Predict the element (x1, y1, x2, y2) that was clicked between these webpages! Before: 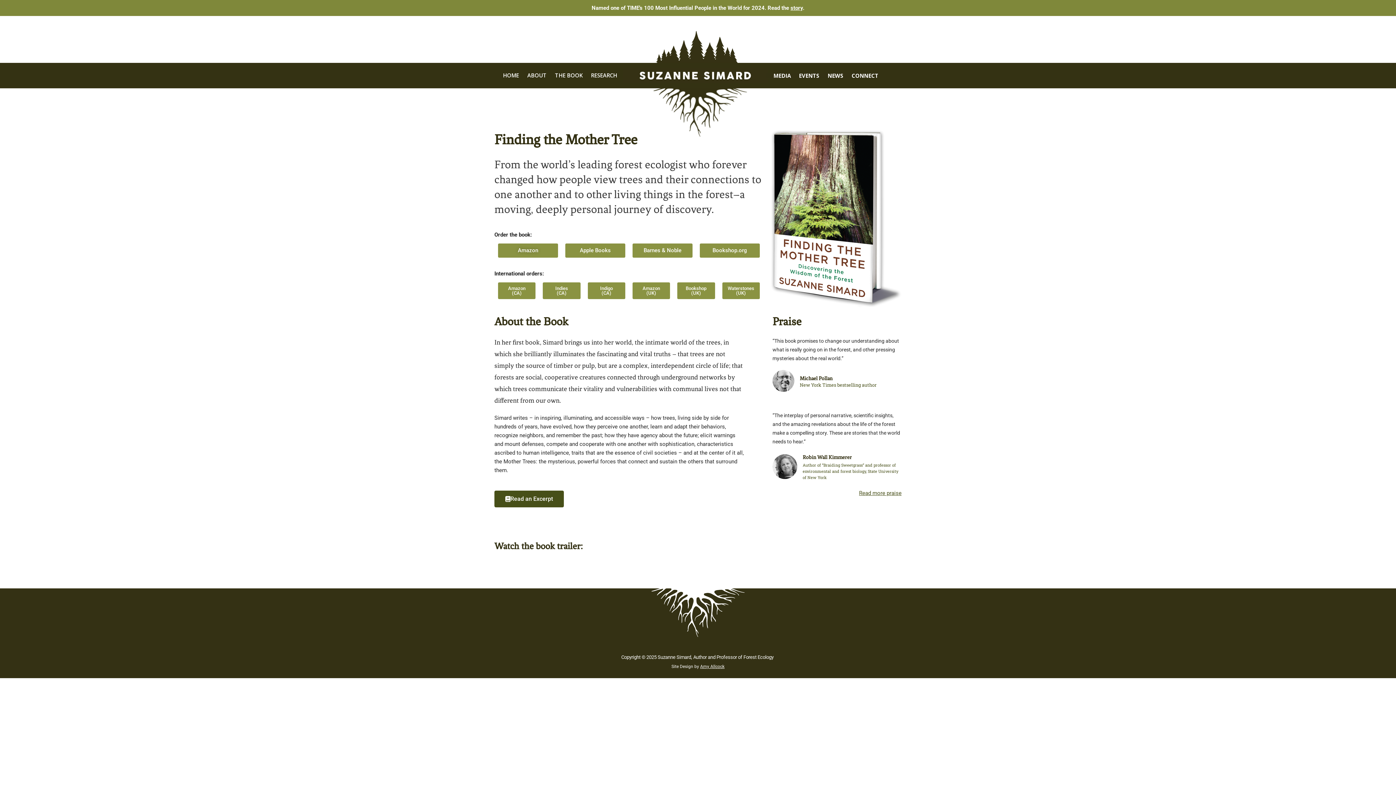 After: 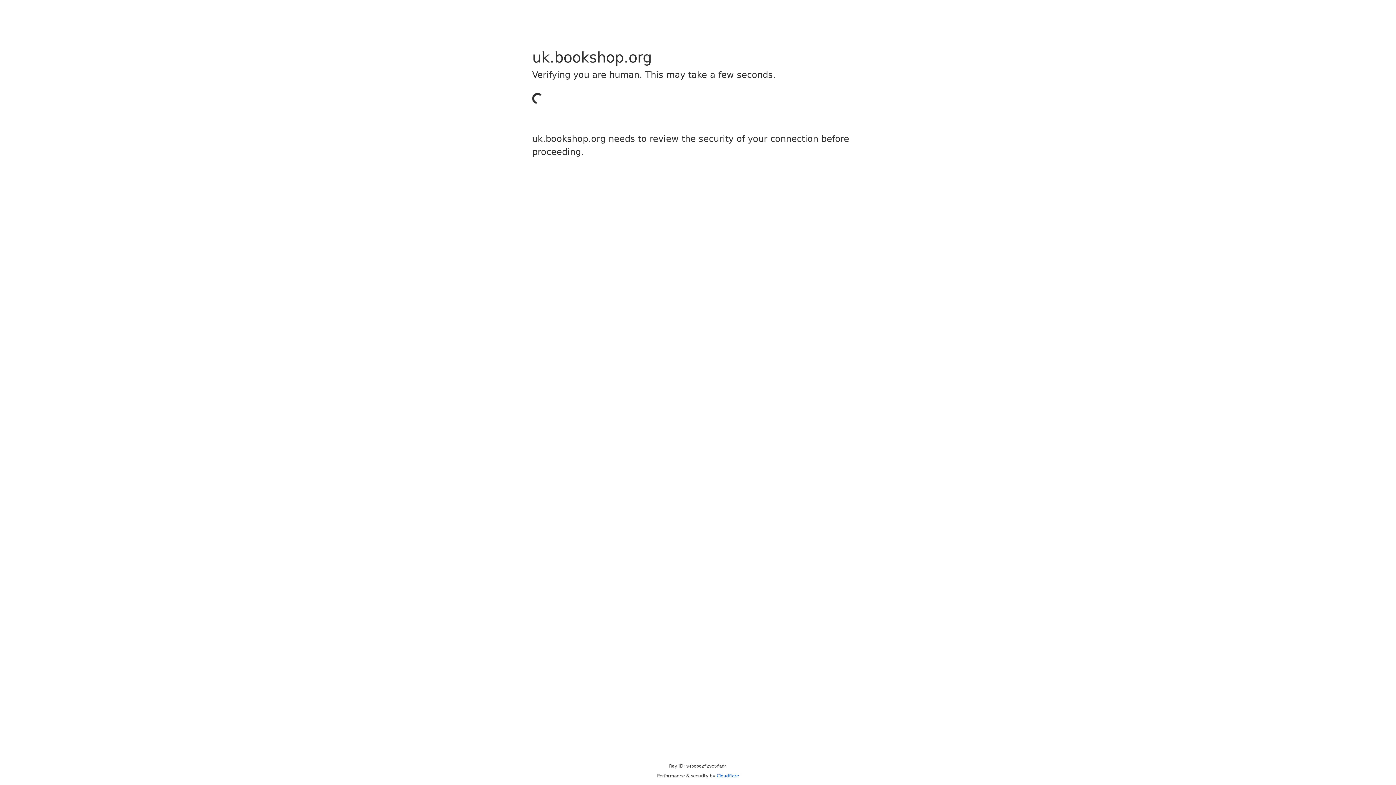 Action: label: Bookshop (UK) bbox: (677, 282, 715, 299)